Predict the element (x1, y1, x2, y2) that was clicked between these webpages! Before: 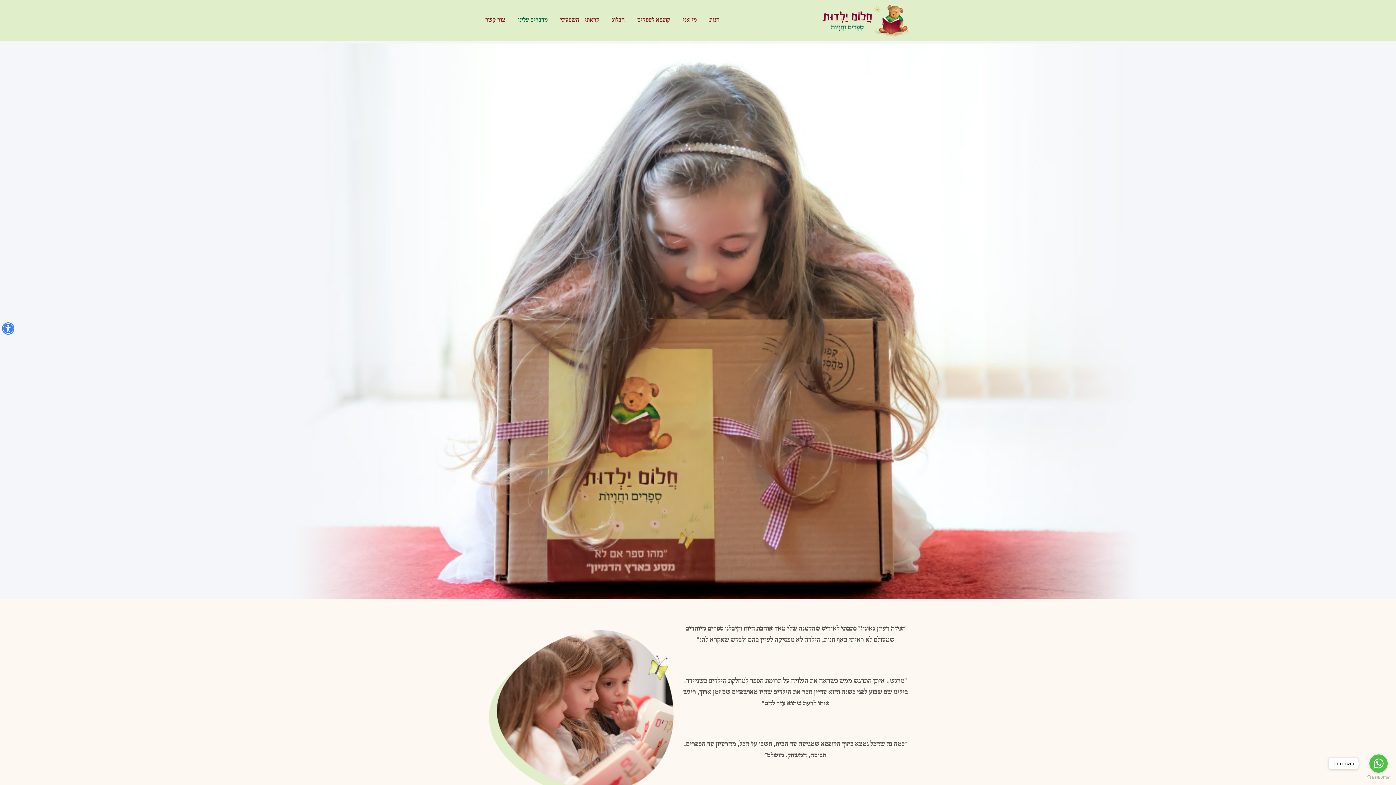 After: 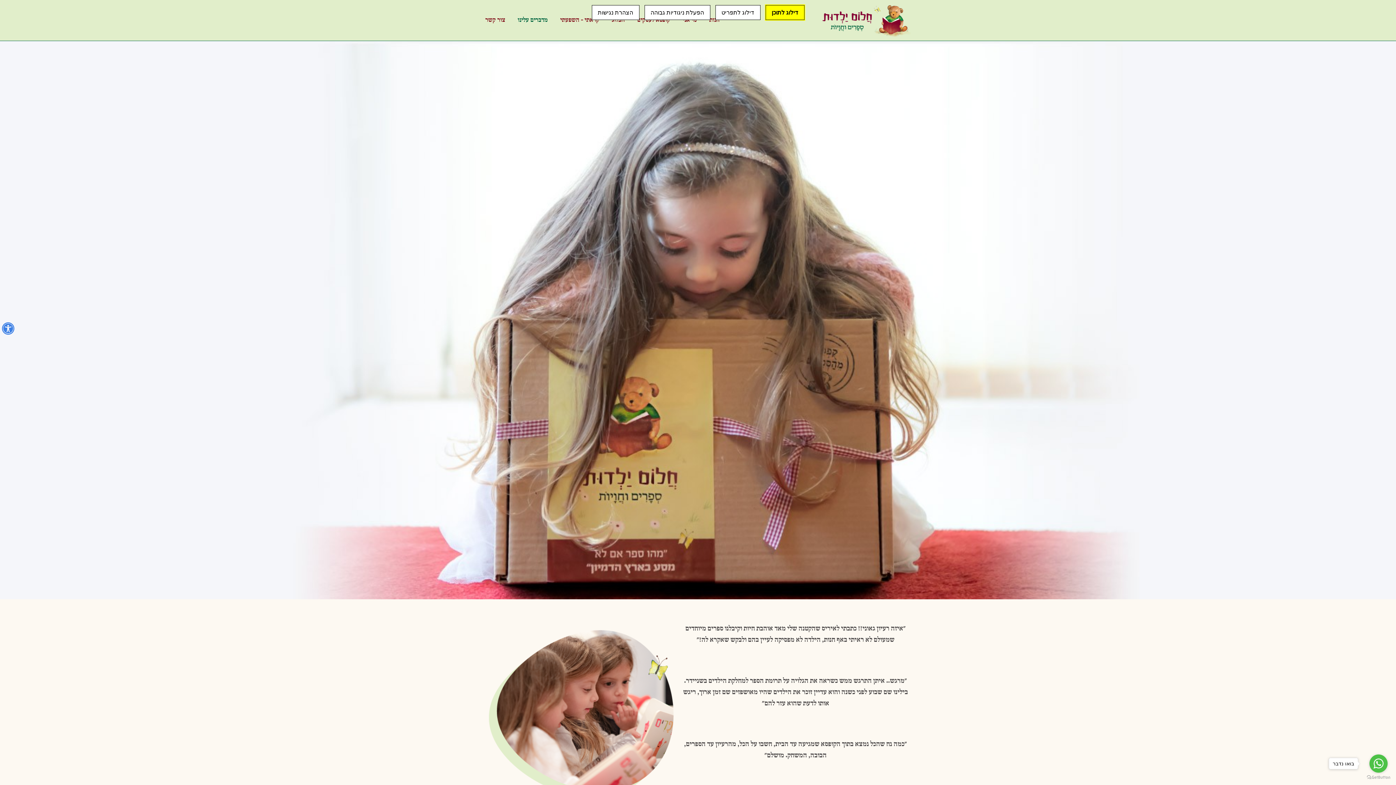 Action: label: נגישות bbox: (0, 320, 16, 338)